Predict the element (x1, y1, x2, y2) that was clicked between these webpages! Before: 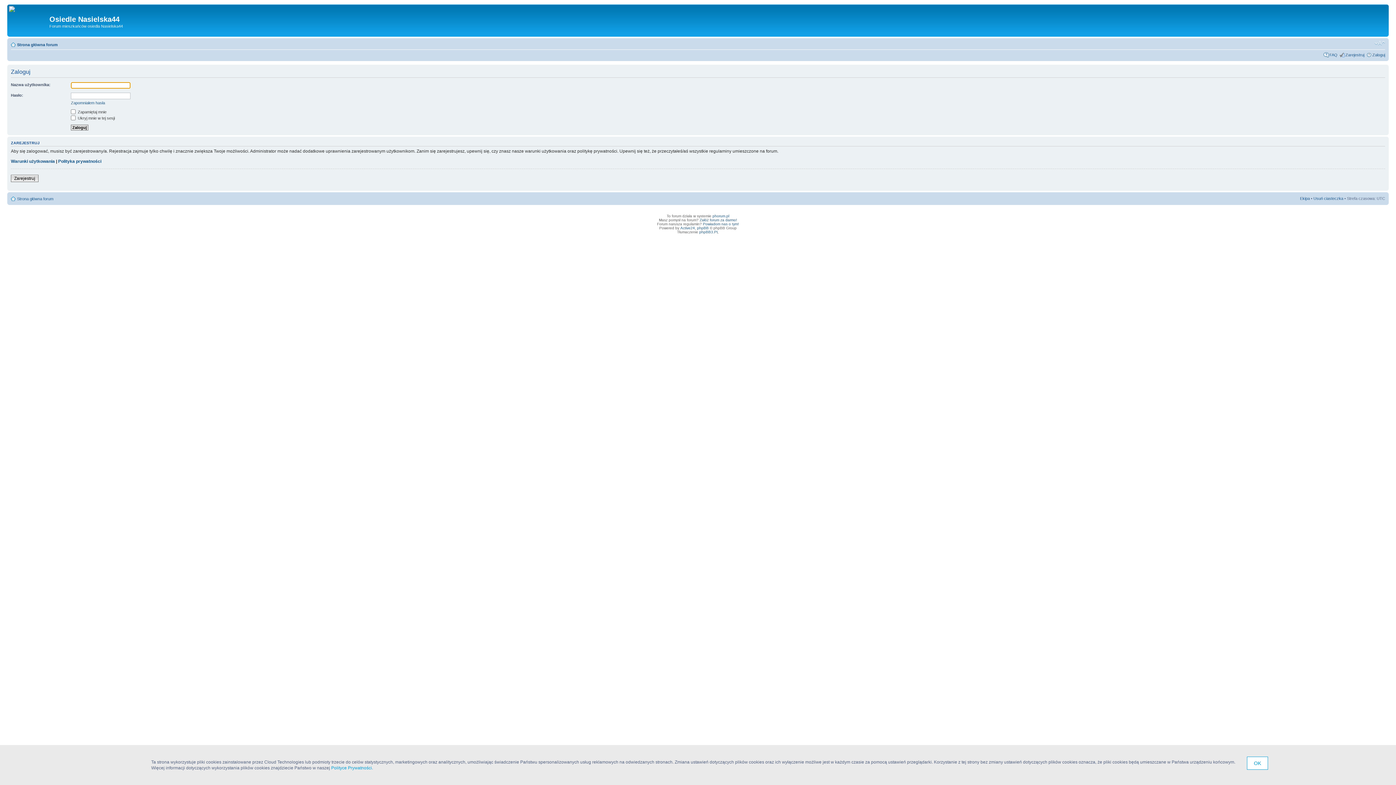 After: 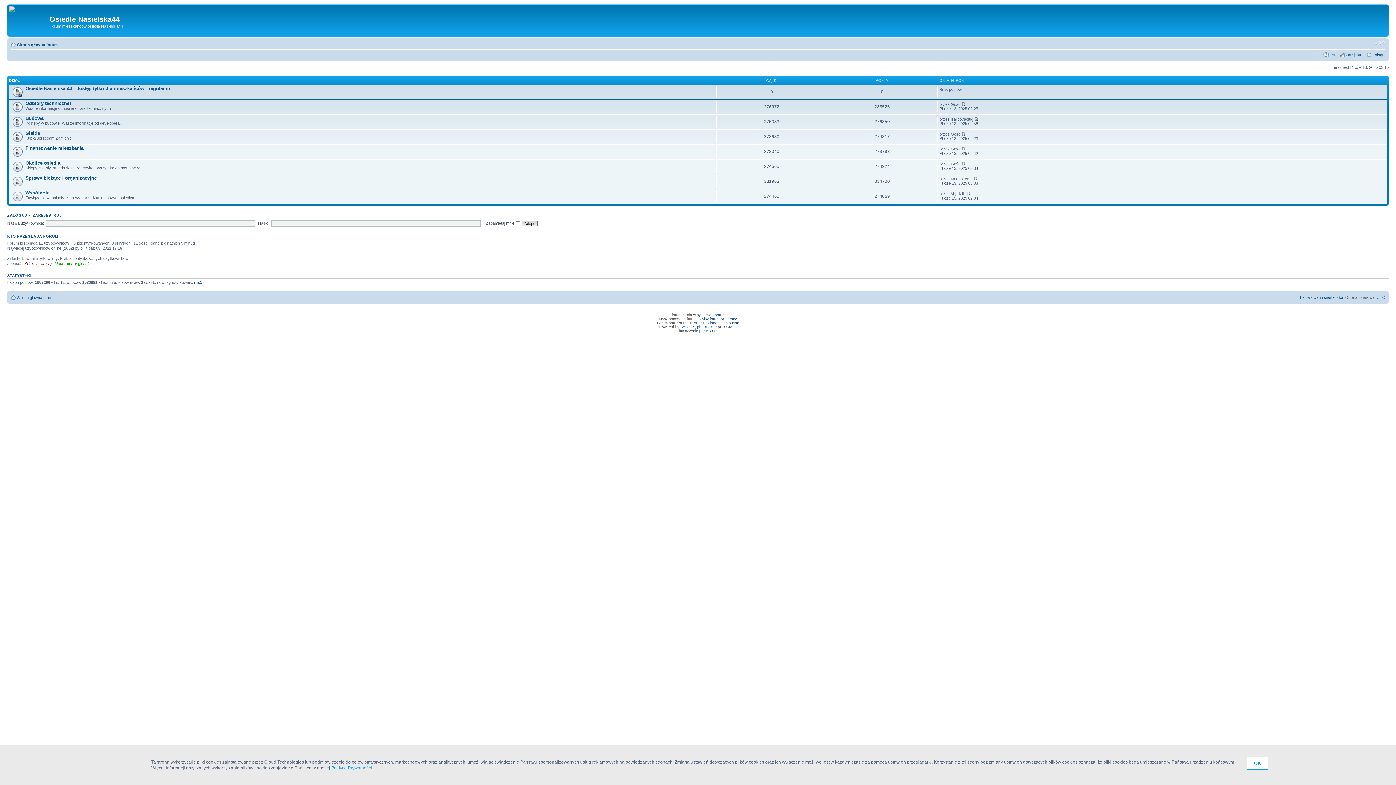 Action: label: Strona główna forum bbox: (17, 196, 53, 201)